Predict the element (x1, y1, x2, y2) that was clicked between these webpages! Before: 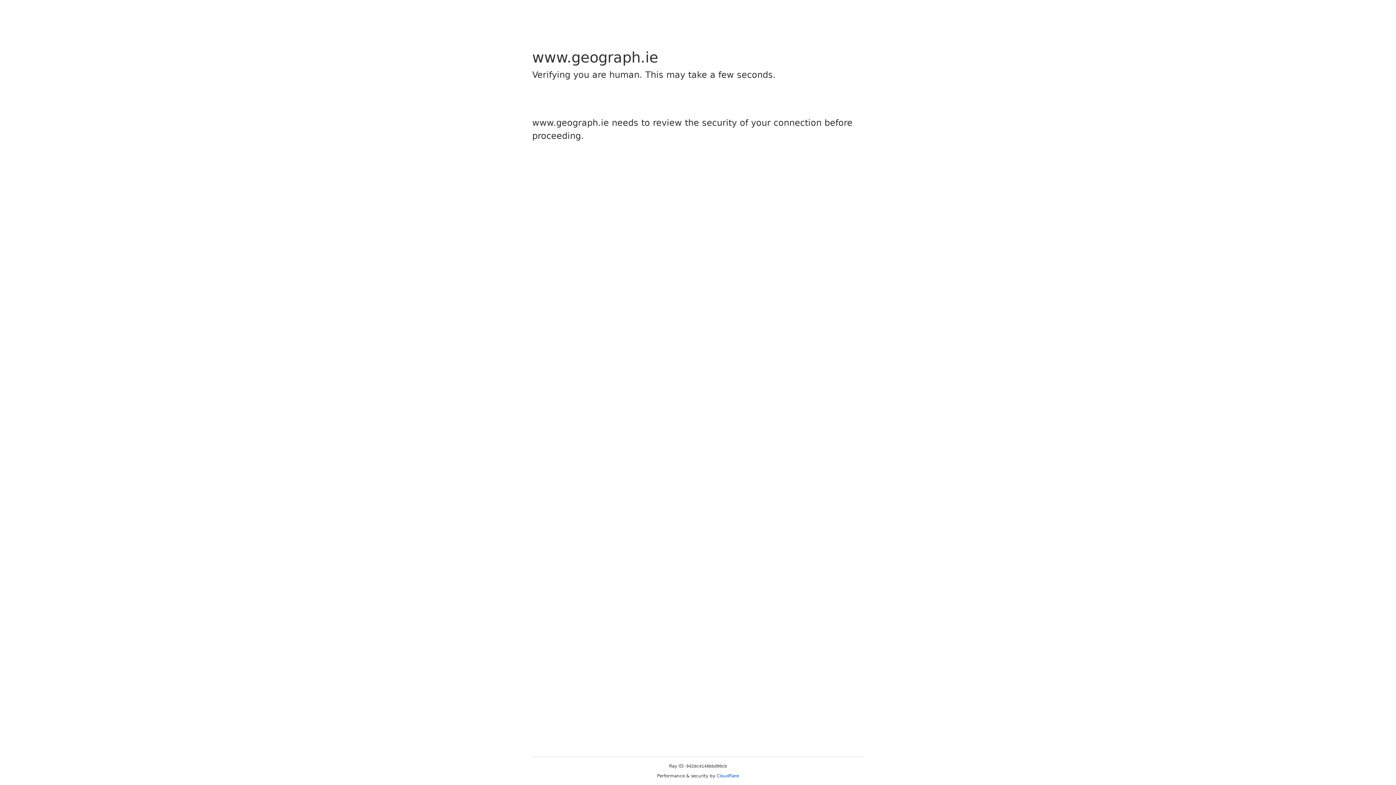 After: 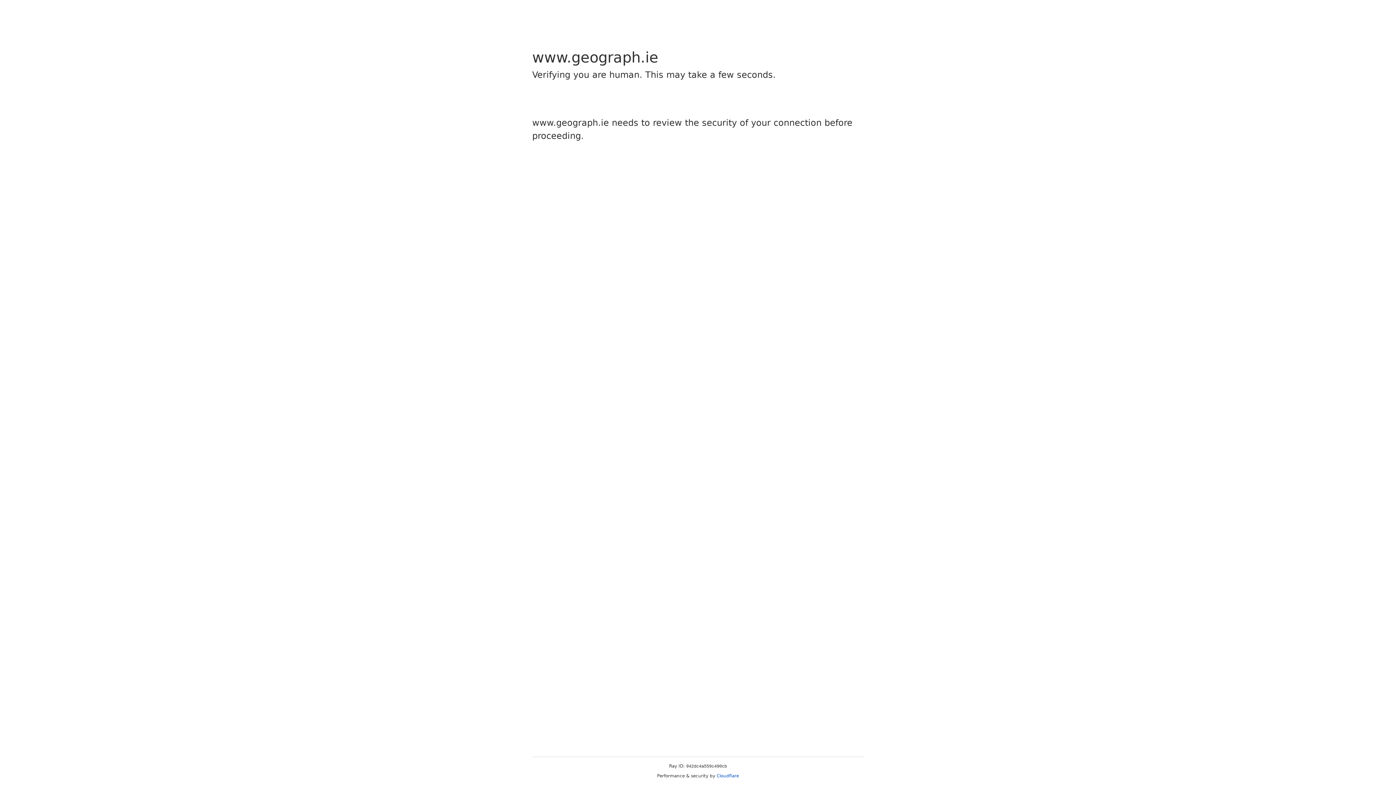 Action: label: Cloudflare bbox: (716, 773, 739, 778)